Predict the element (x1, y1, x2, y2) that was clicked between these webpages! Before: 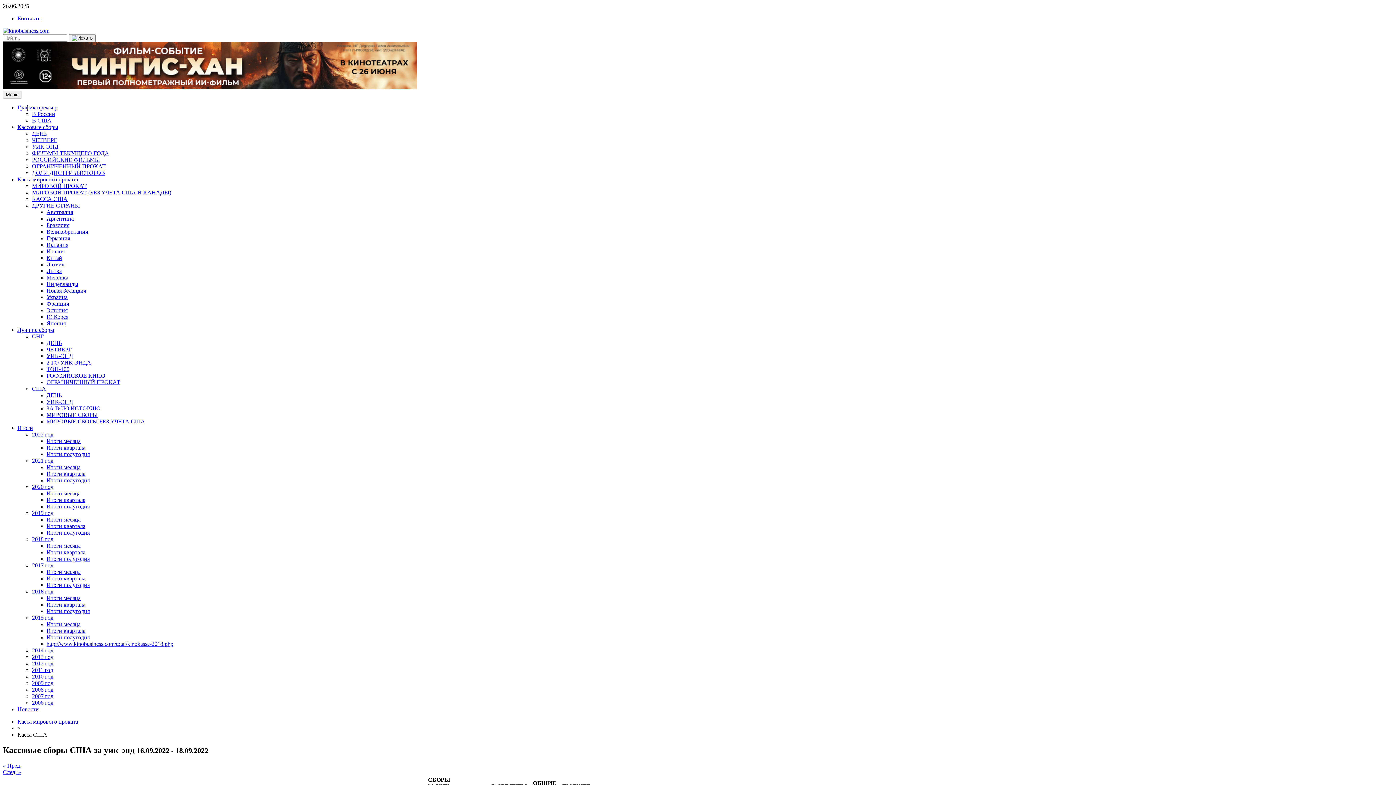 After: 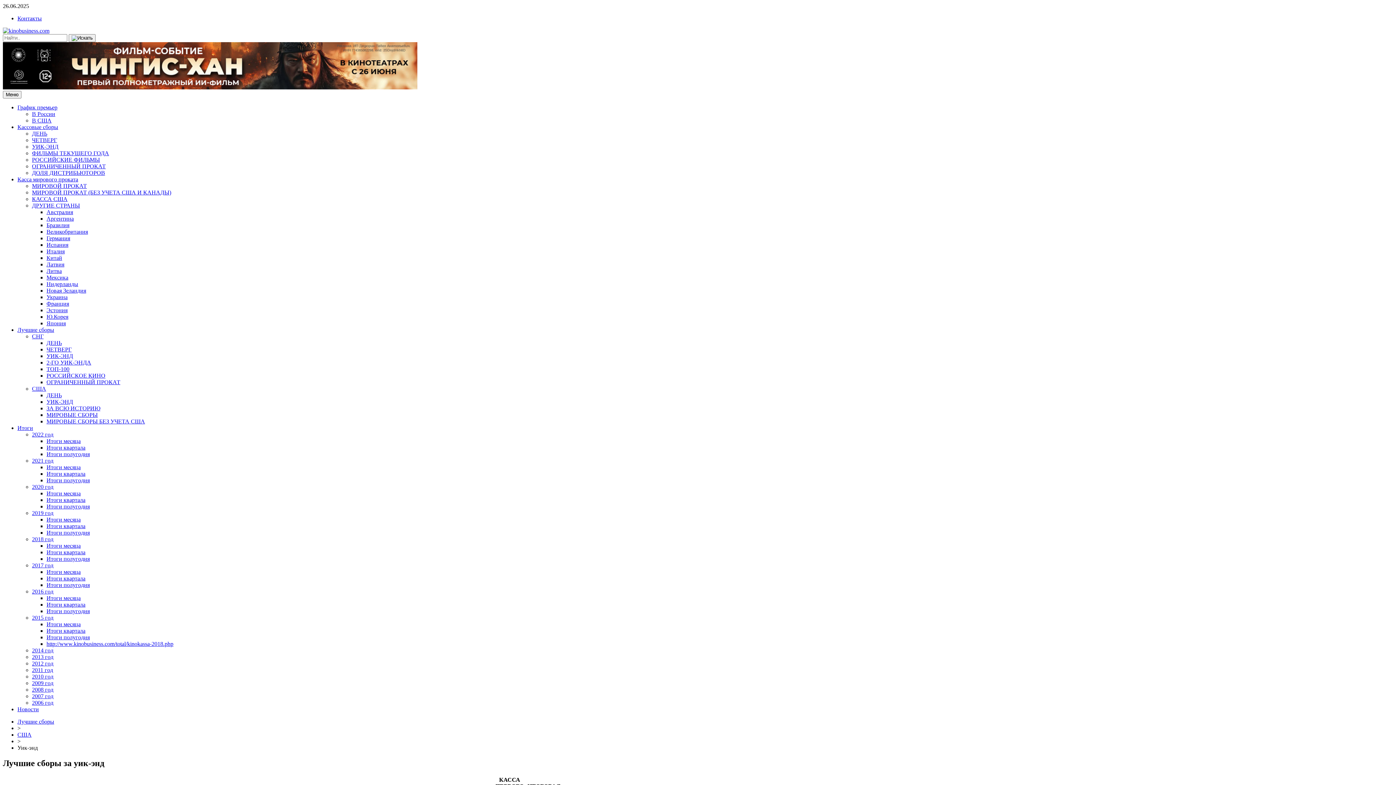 Action: label: УИК-ЭНД bbox: (46, 398, 73, 405)